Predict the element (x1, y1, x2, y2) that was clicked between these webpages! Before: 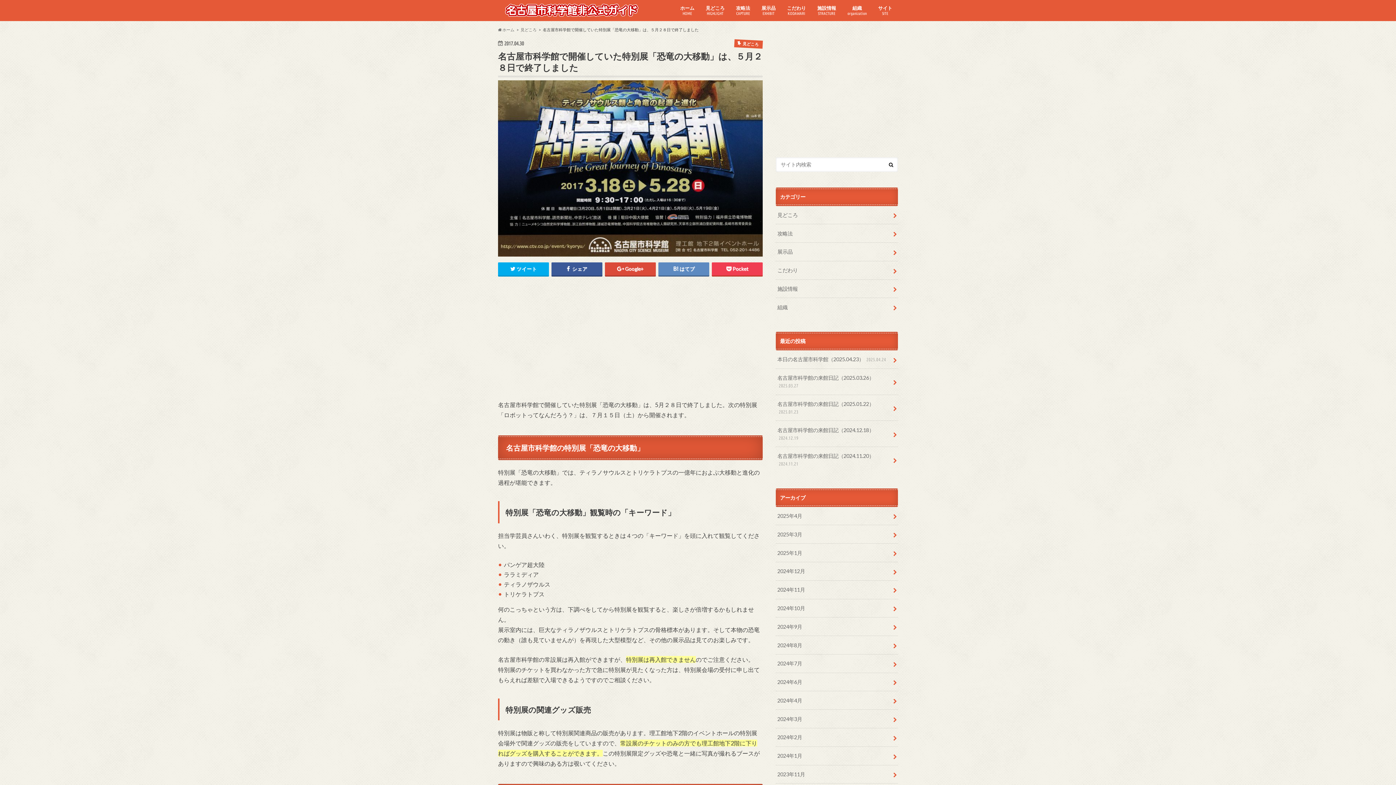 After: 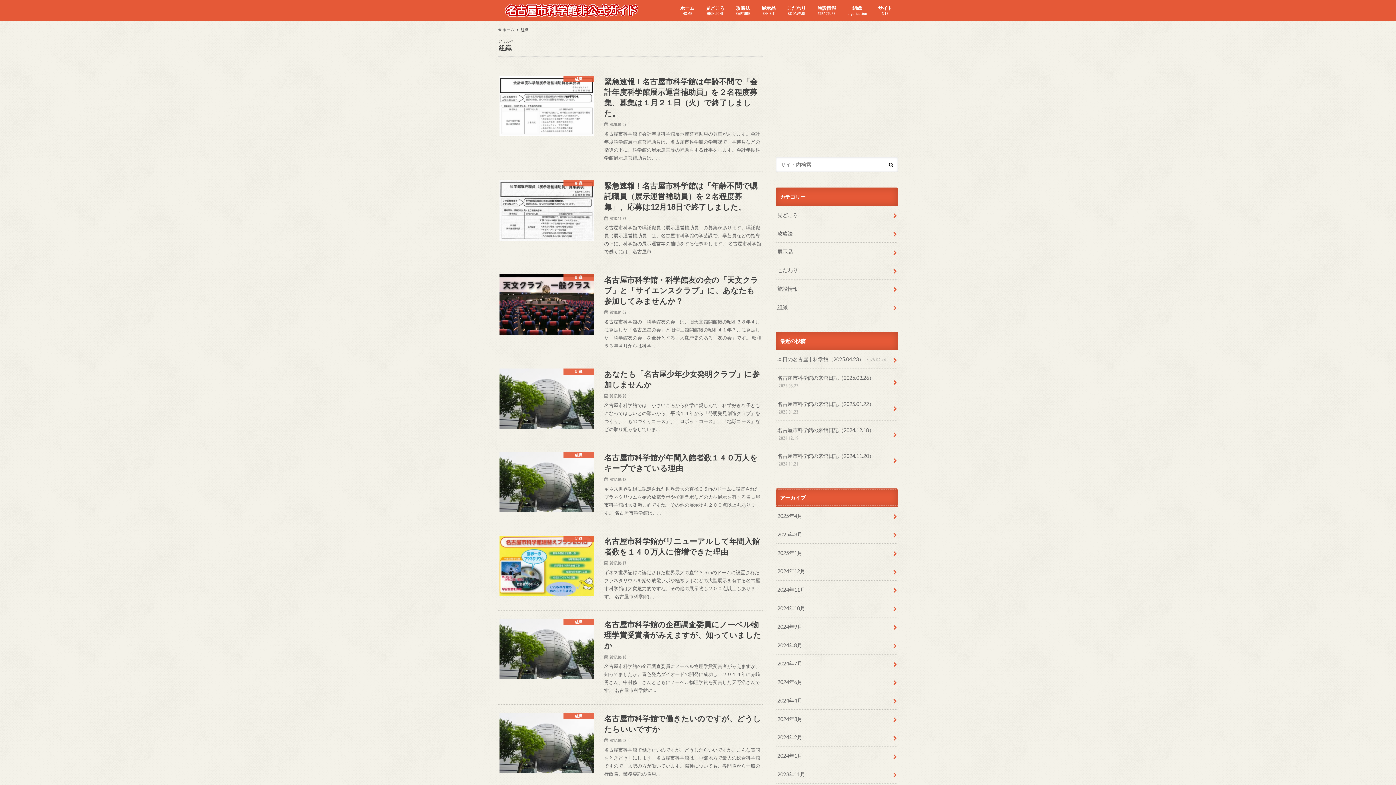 Action: label: 組織
organization bbox: (842, 3, 872, 18)